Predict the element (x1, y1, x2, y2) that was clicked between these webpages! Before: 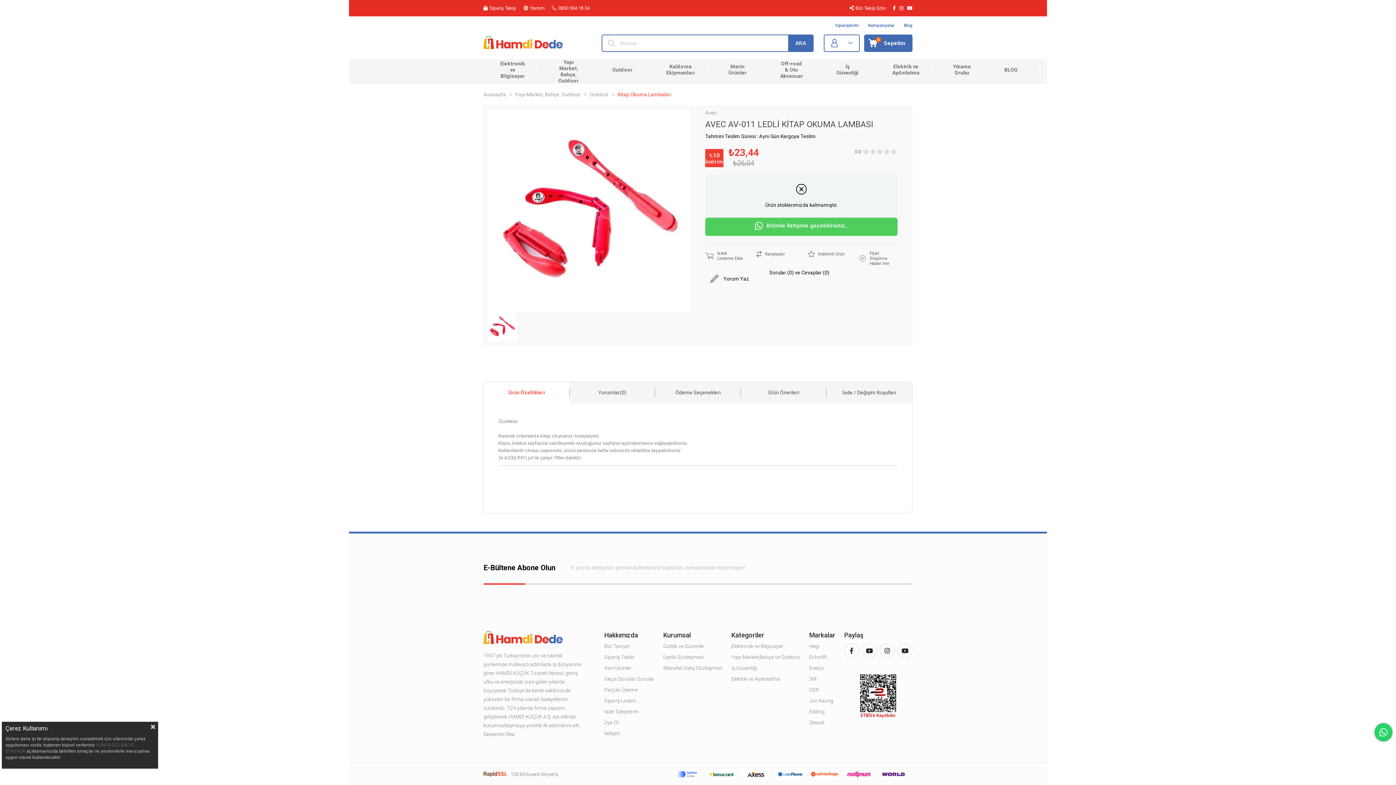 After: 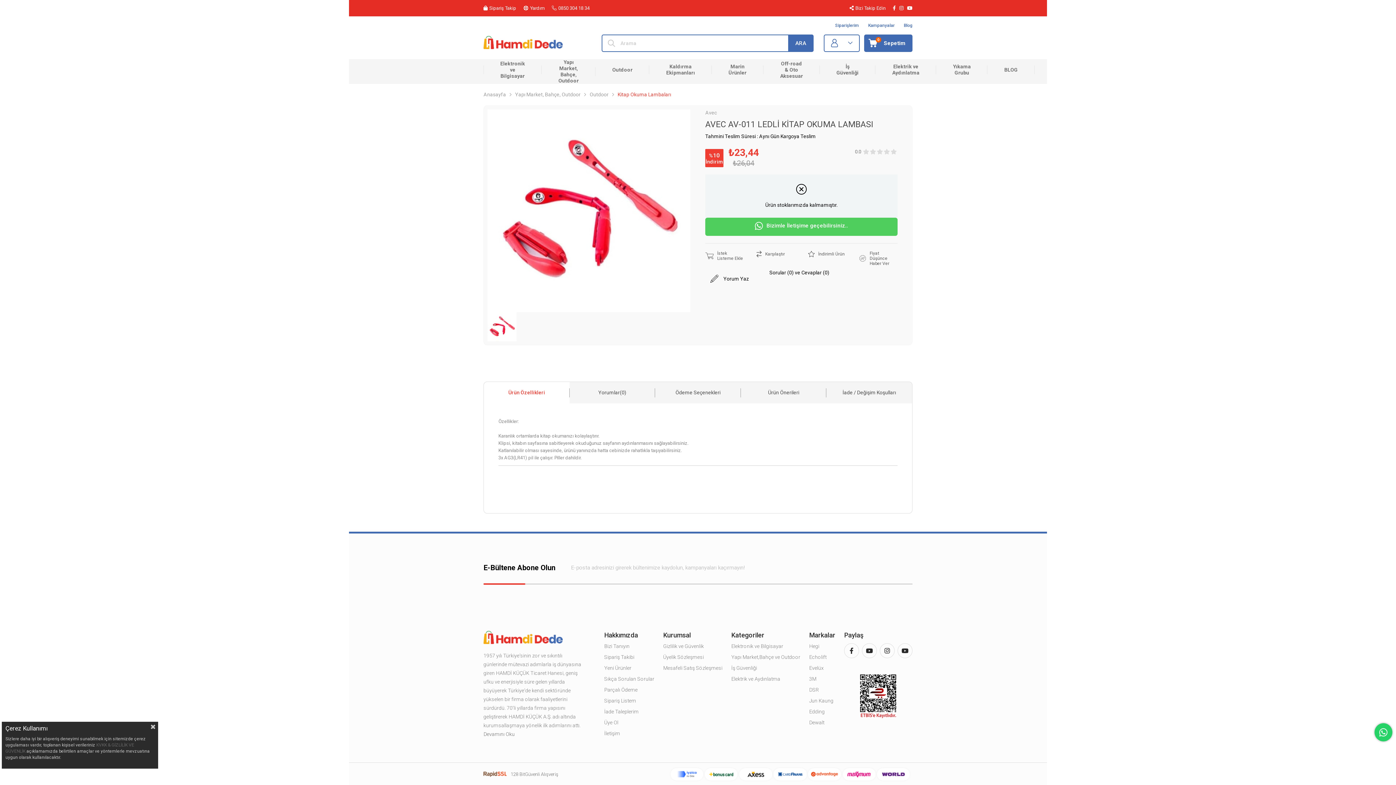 Action: bbox: (891, 5, 896, 10)